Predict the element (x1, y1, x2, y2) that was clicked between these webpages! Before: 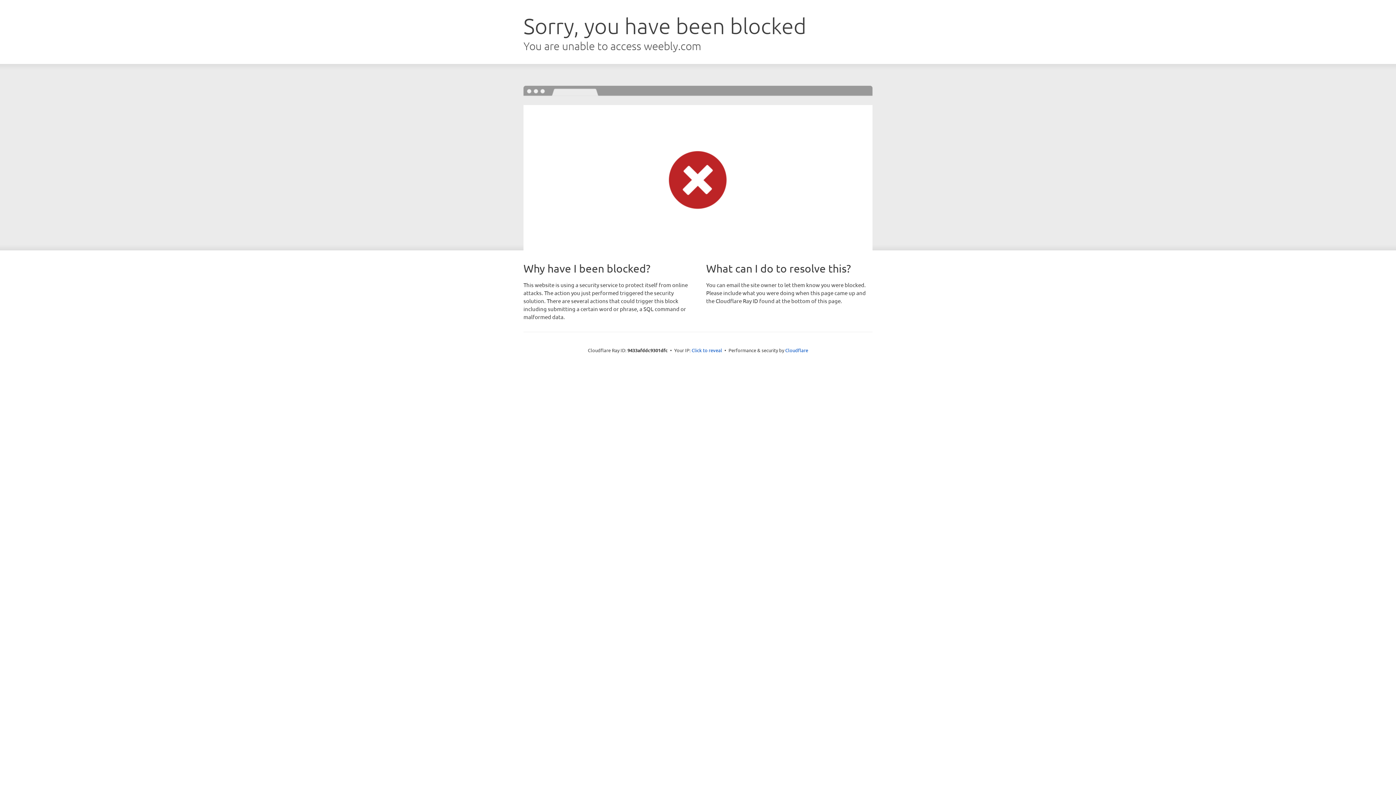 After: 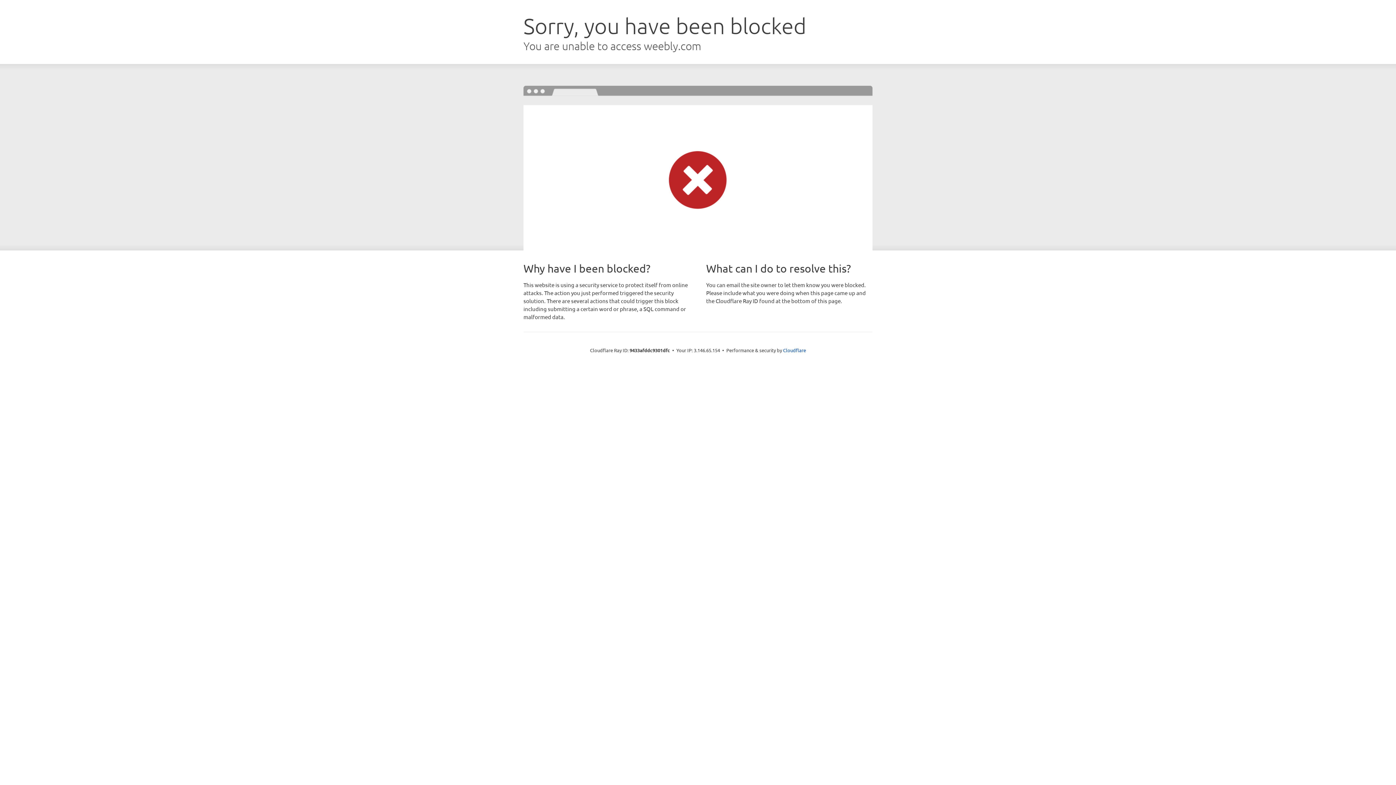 Action: bbox: (691, 346, 722, 353) label: Click to reveal